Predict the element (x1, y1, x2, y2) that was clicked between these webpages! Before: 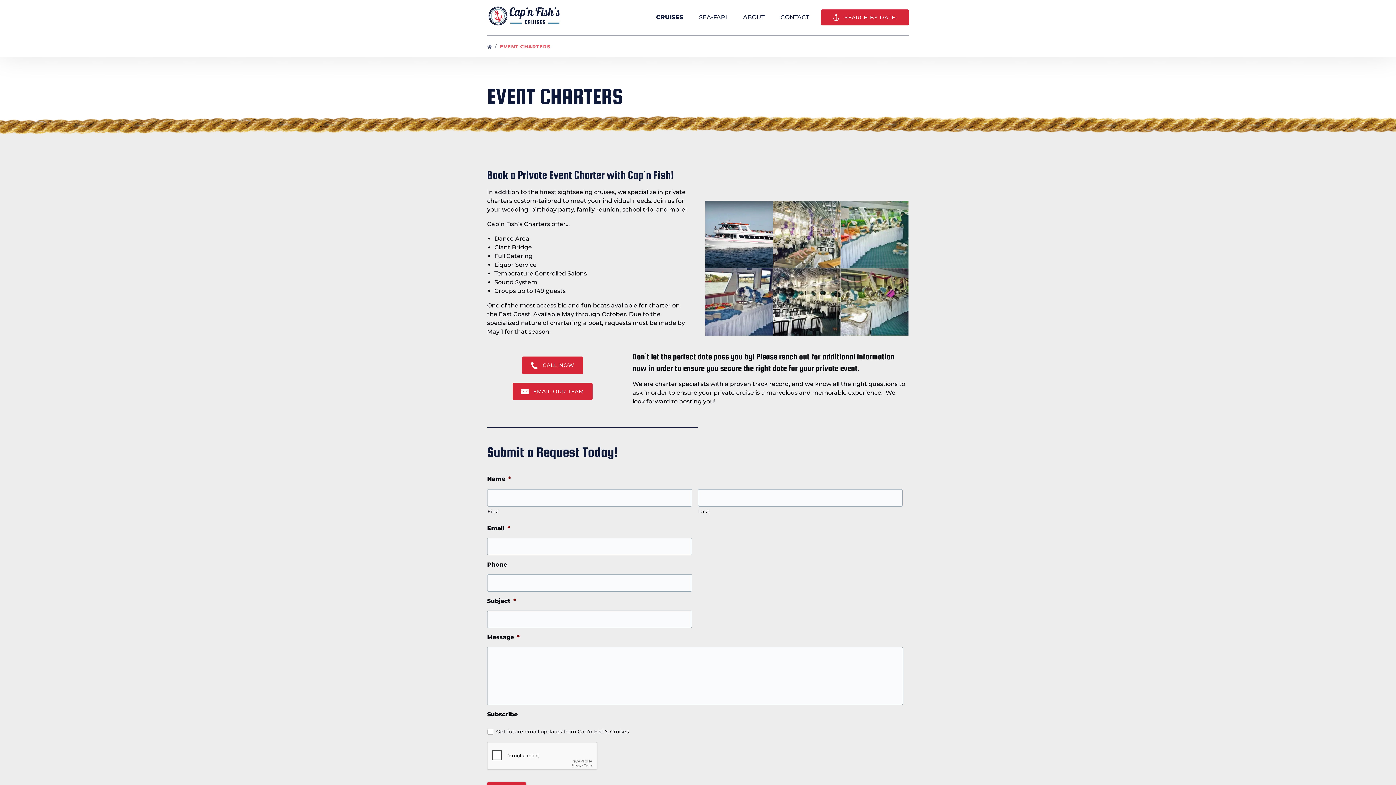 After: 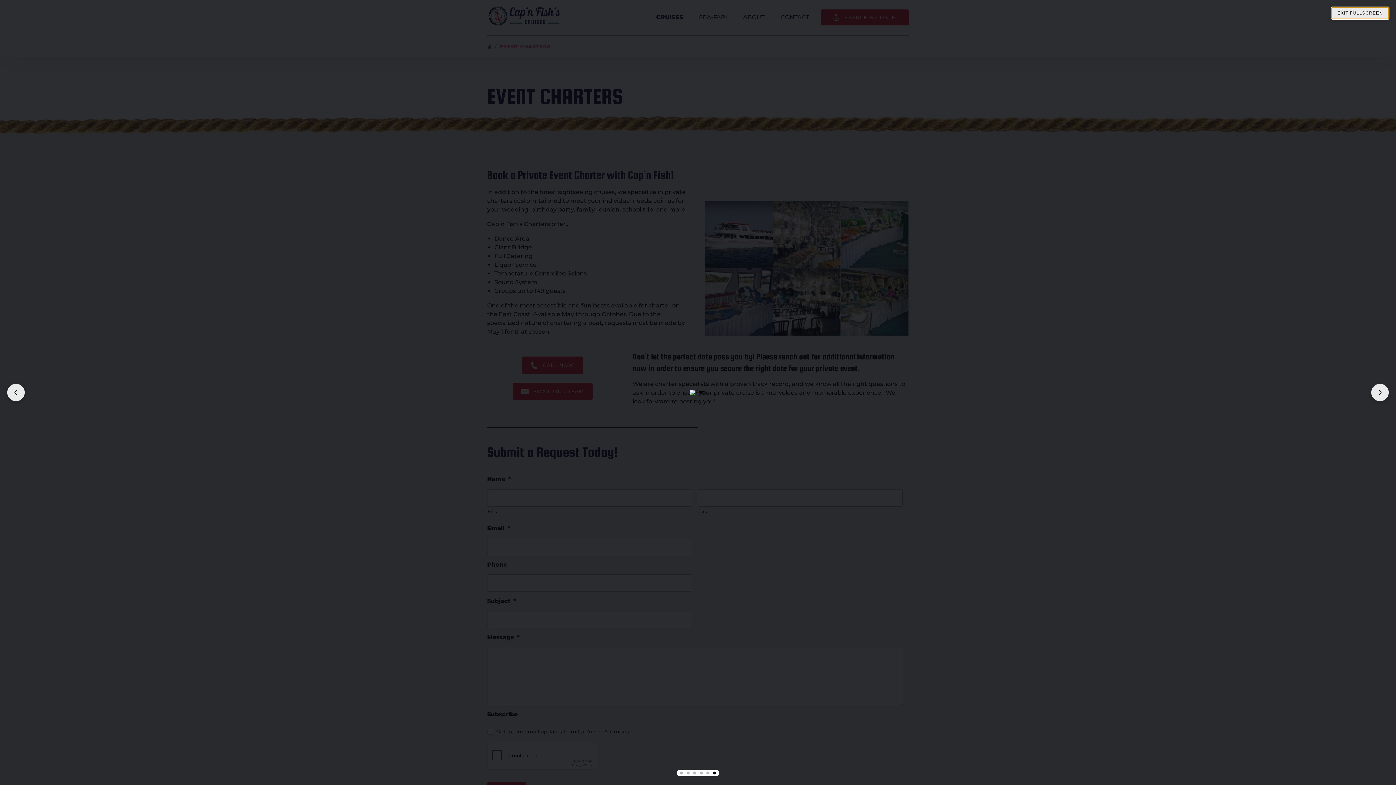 Action: bbox: (841, 268, 908, 336)